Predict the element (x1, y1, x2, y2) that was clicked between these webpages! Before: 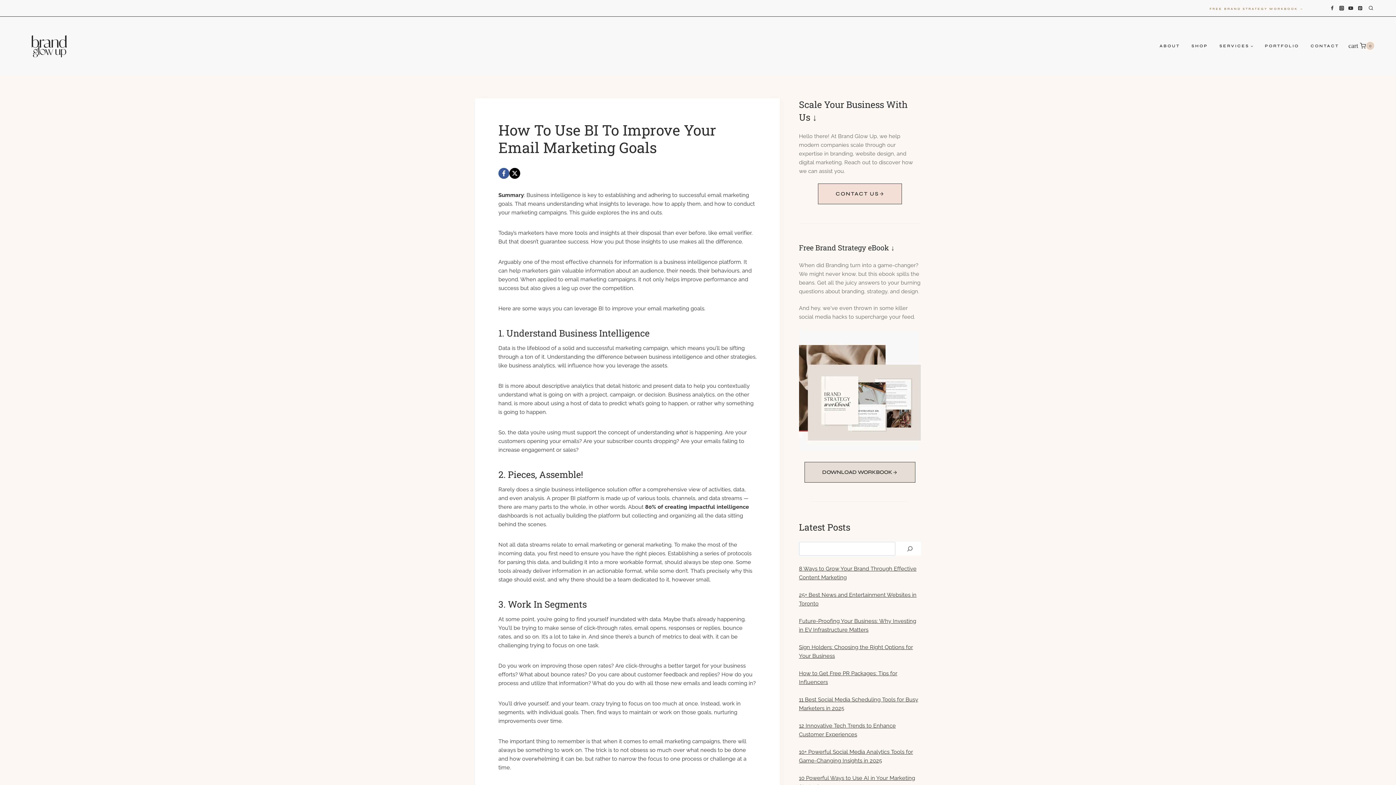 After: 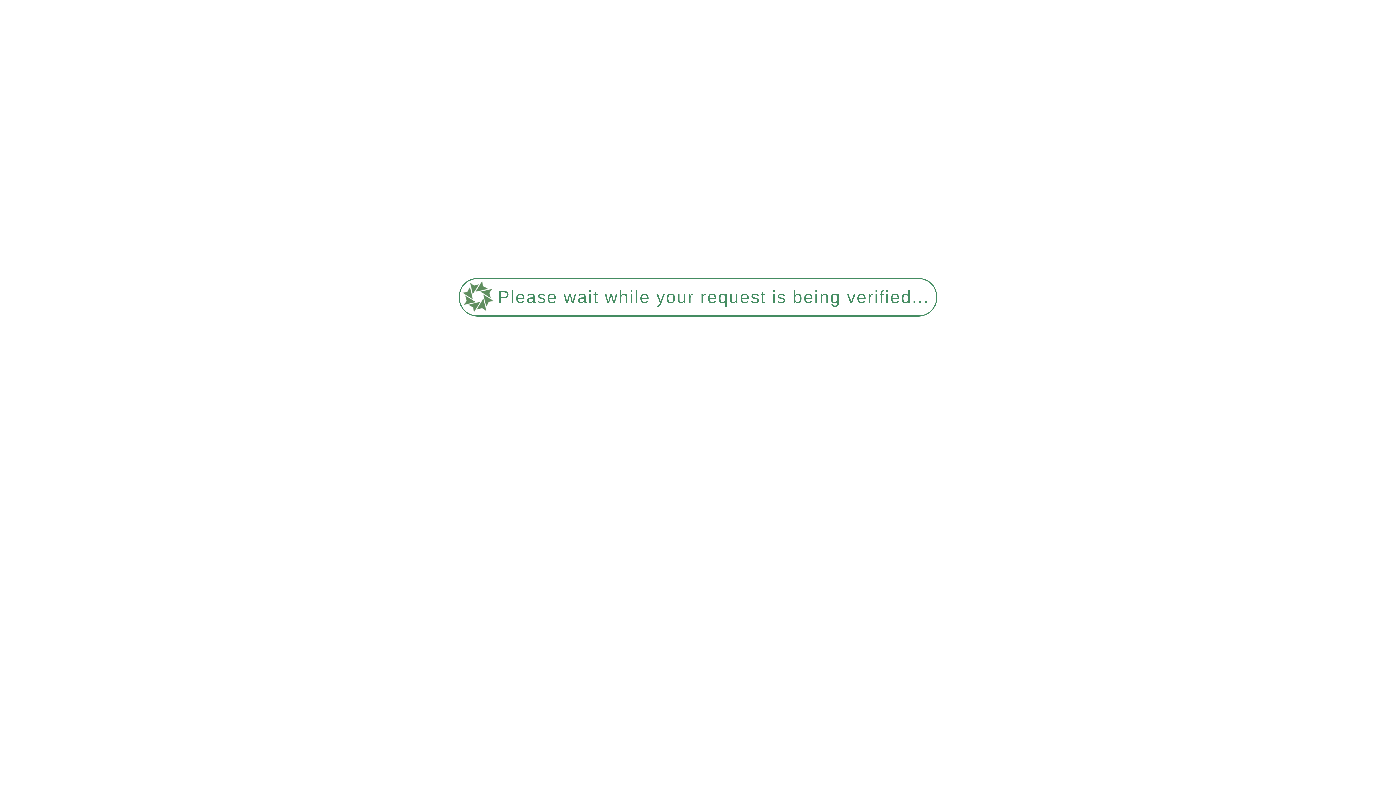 Action: bbox: (799, 329, 921, 451)